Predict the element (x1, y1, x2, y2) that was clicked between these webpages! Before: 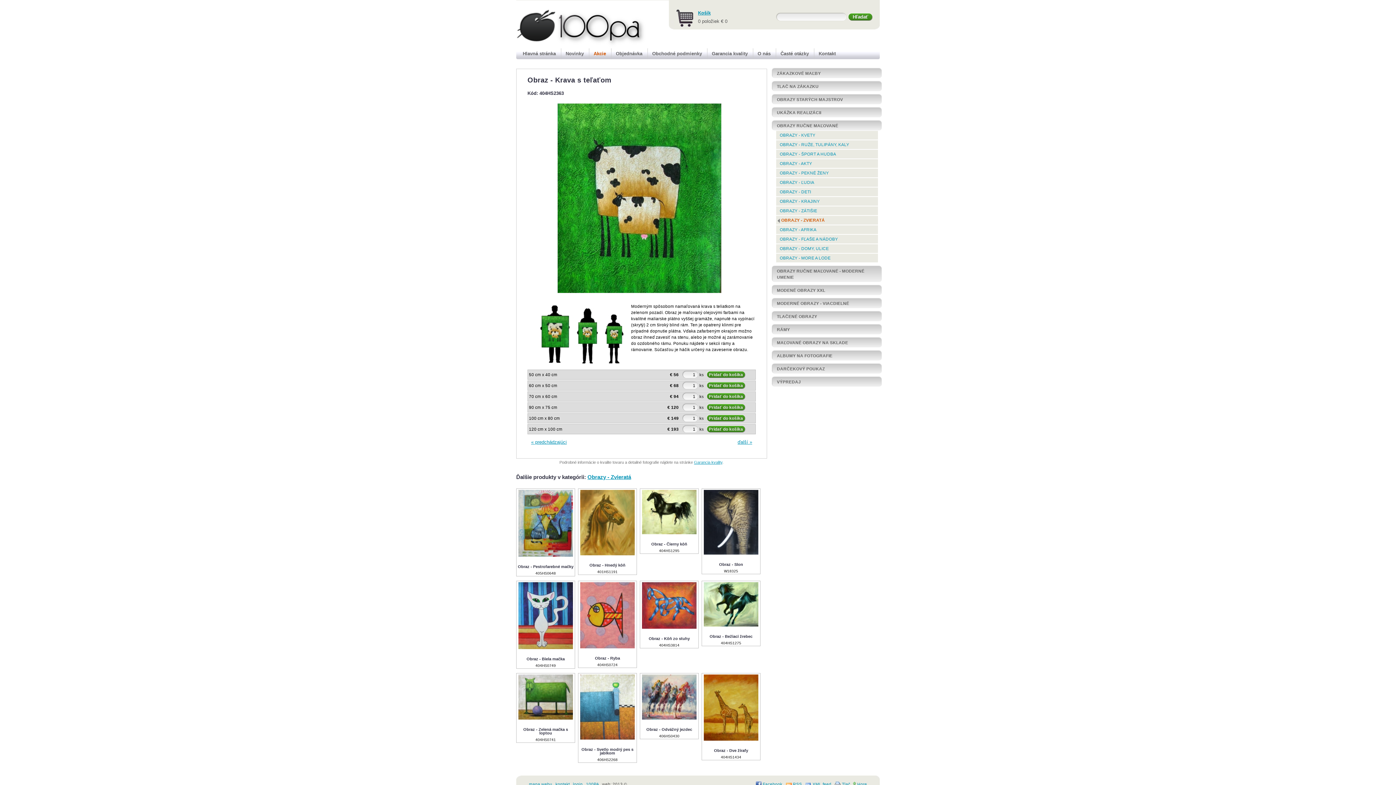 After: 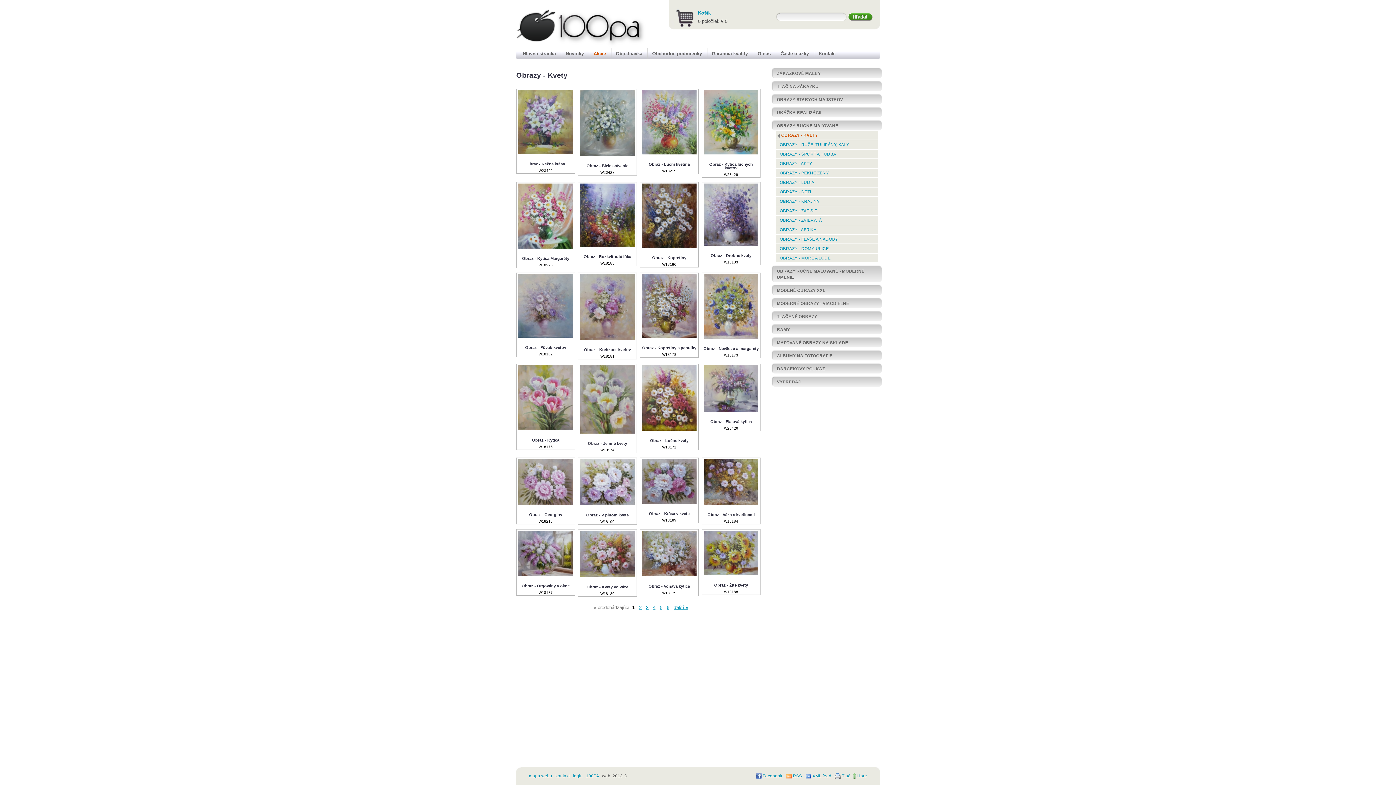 Action: label: OBRAZY - KVETY bbox: (776, 130, 878, 139)